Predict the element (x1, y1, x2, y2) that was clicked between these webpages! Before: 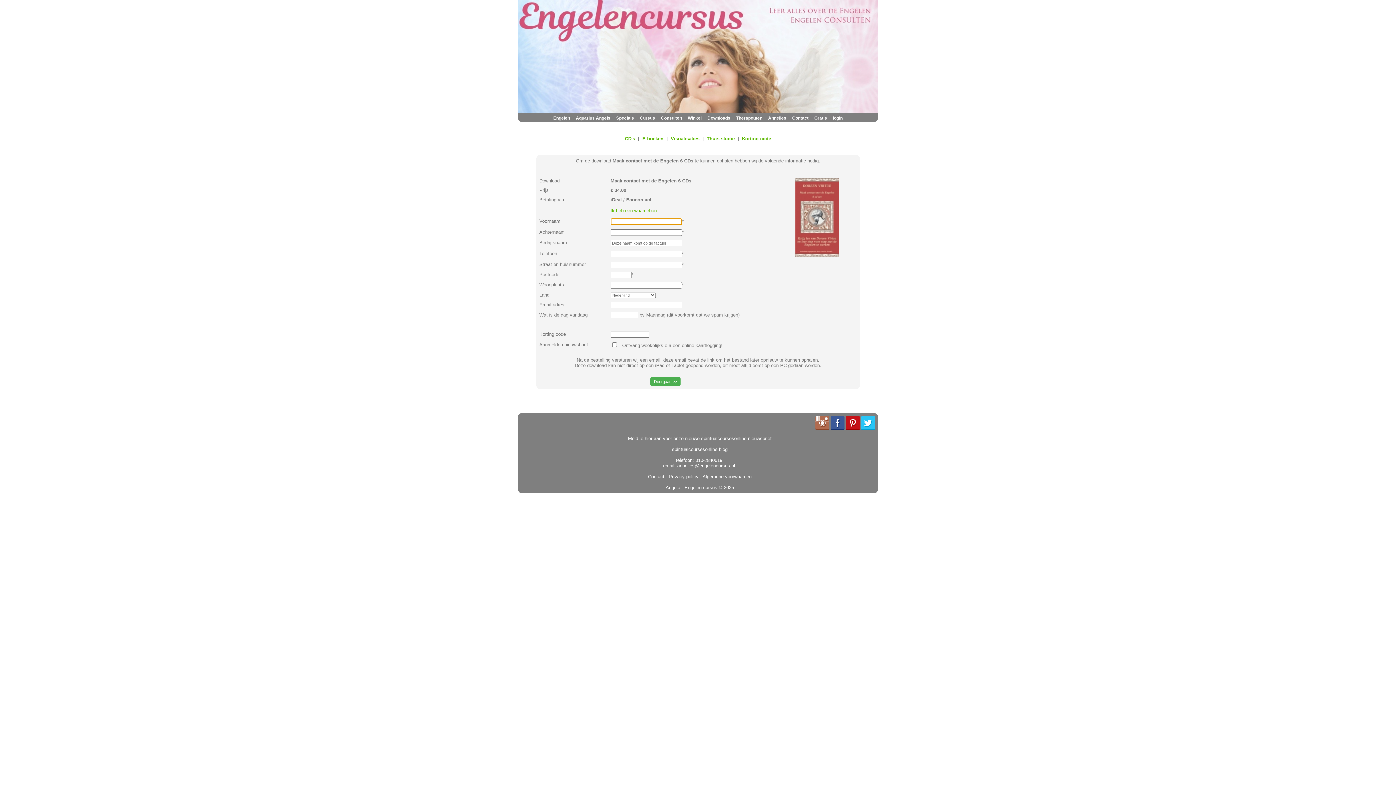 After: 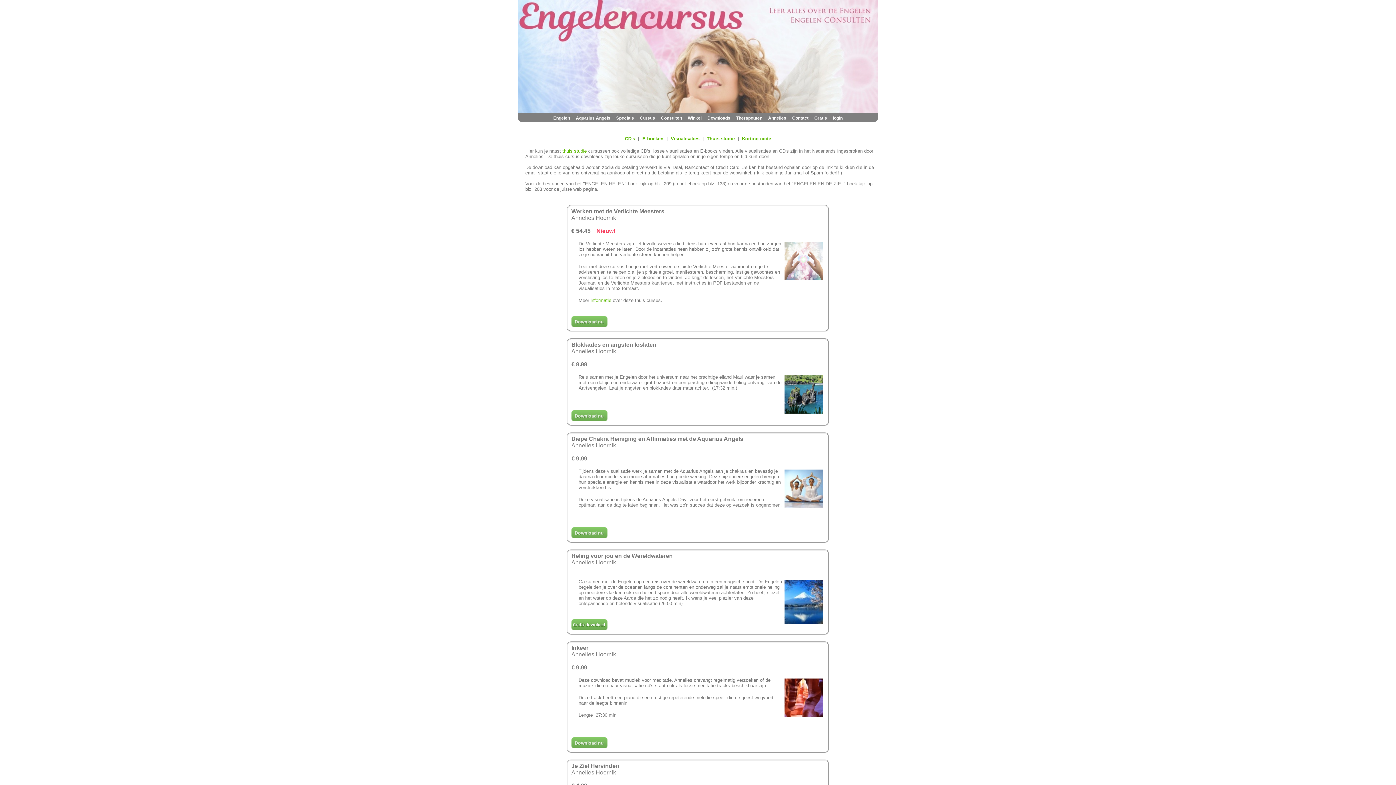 Action: label: Downloads bbox: (707, 115, 730, 120)